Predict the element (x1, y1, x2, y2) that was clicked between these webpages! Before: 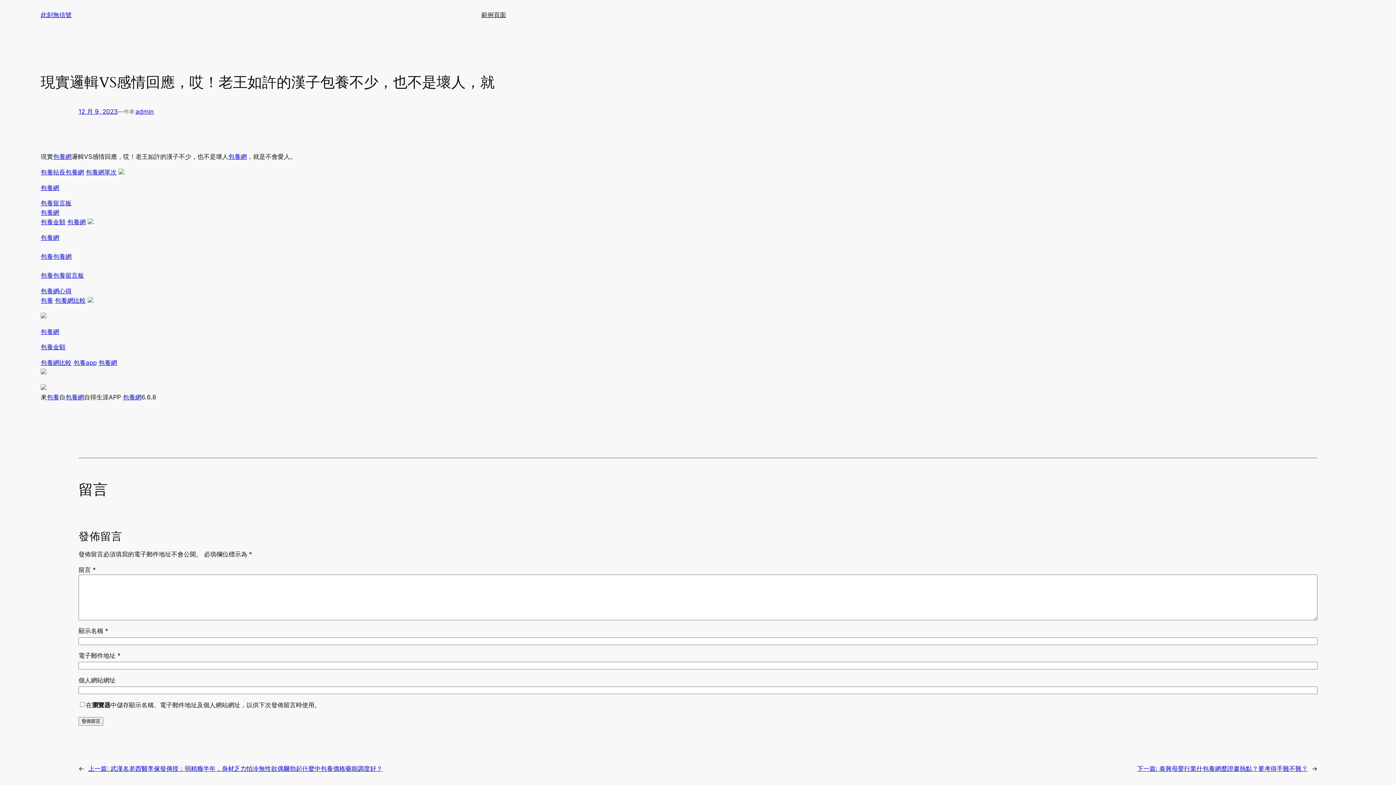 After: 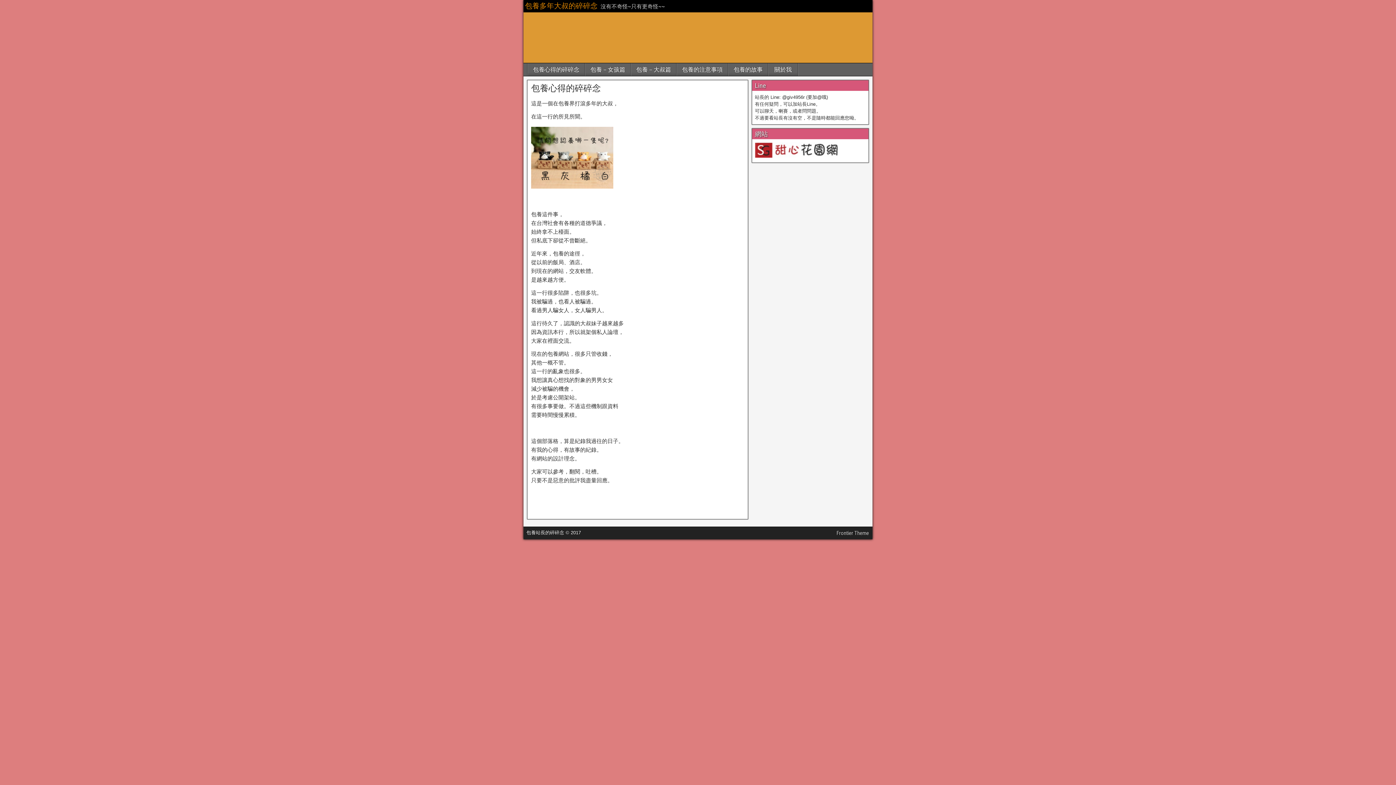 Action: bbox: (40, 199, 71, 207) label: 包養留言板